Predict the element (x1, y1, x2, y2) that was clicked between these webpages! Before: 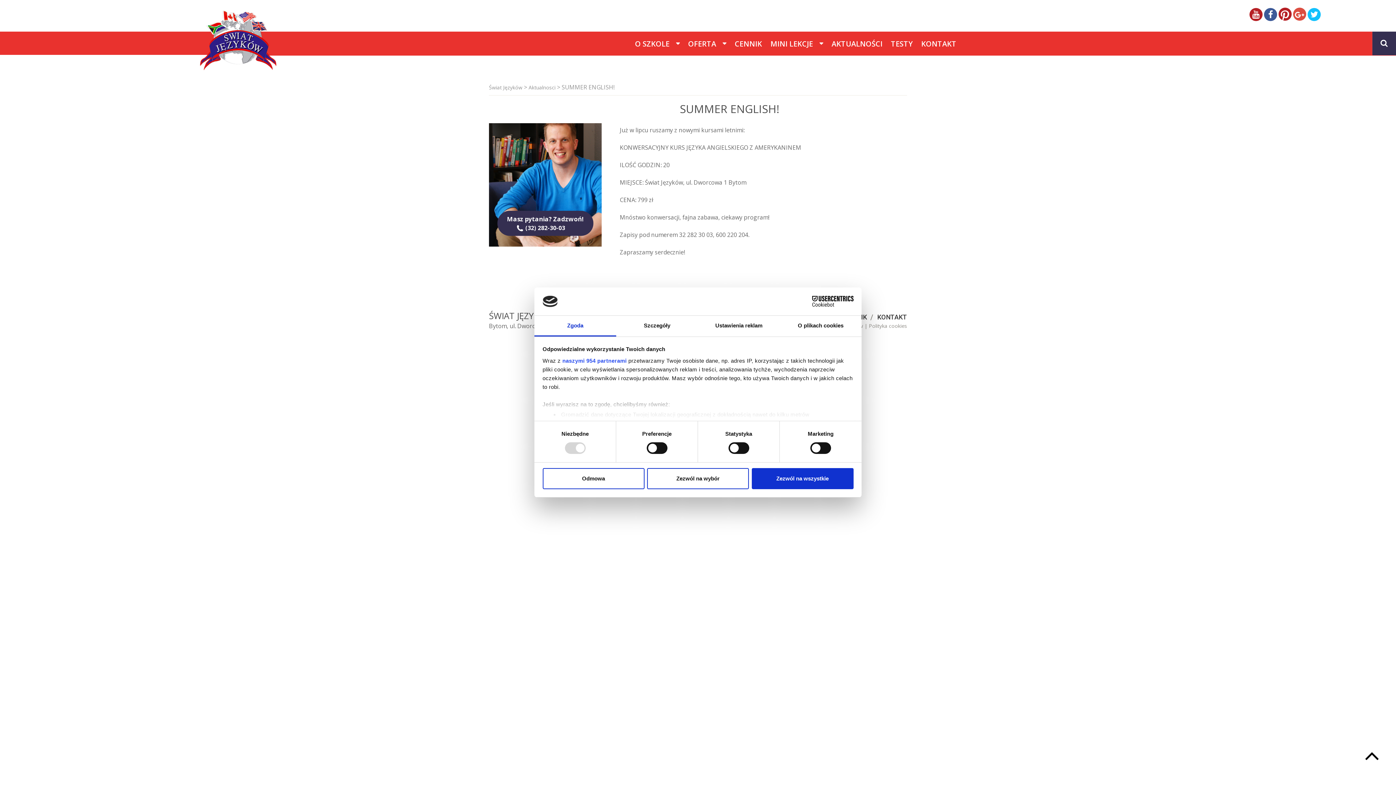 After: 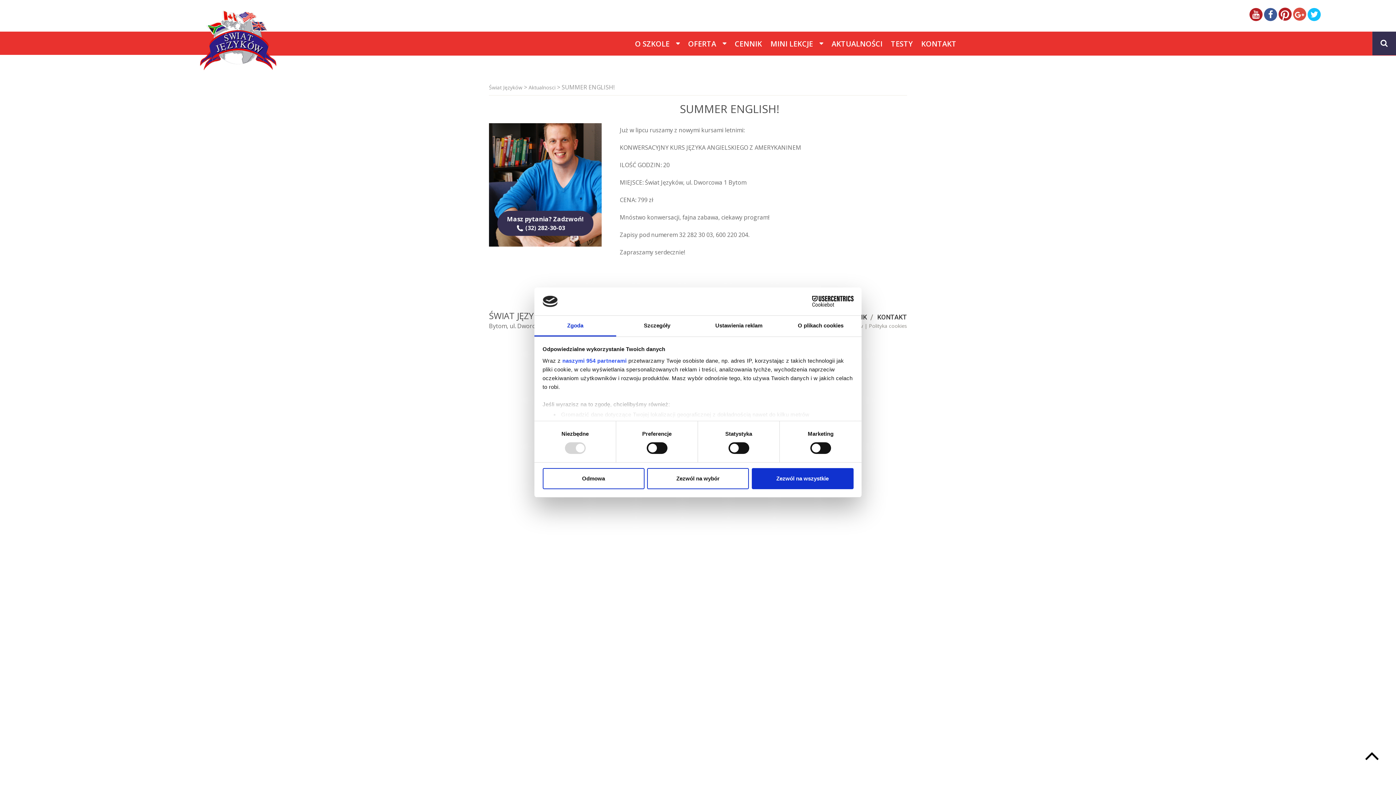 Action: bbox: (1364, 757, 1380, 765)